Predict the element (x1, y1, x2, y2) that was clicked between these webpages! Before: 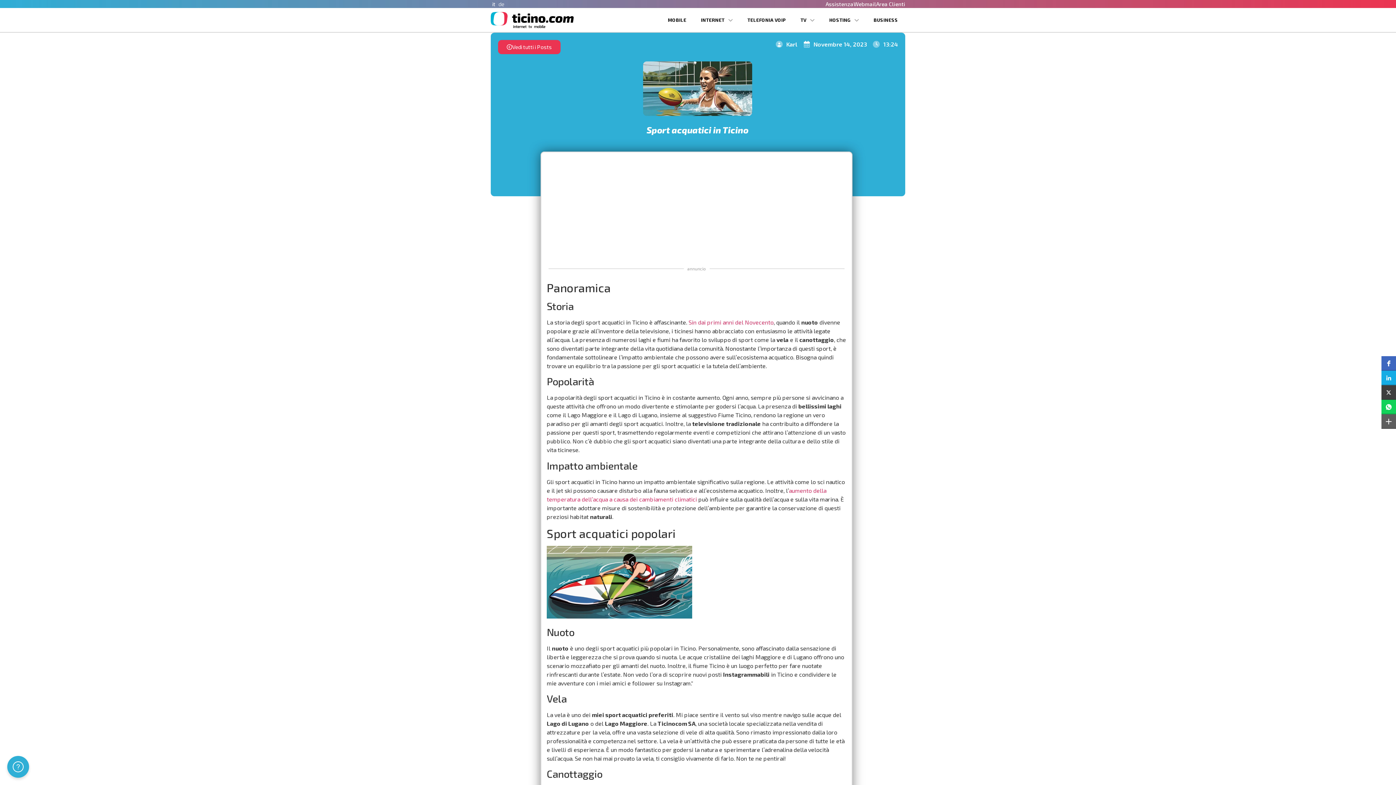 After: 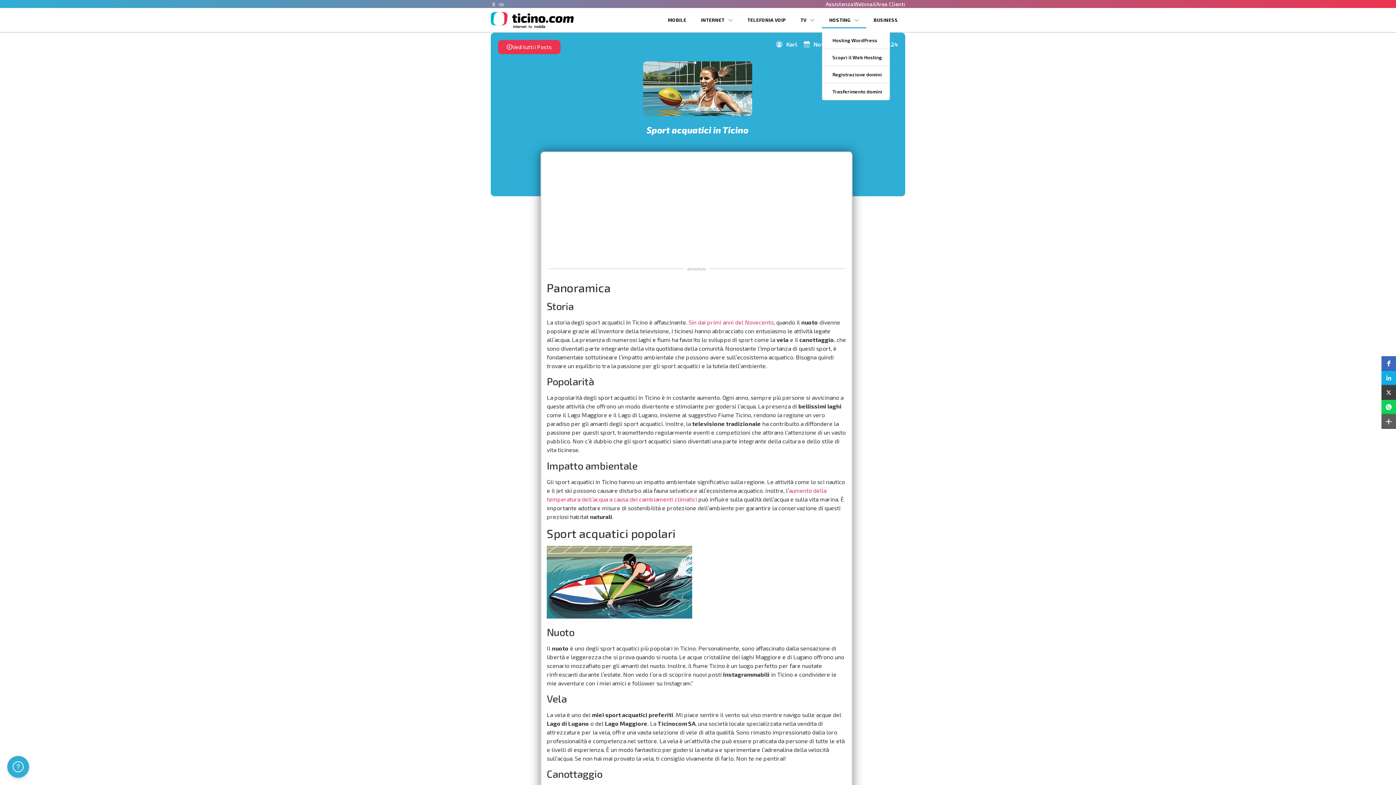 Action: label: HOSTING bbox: (822, 11, 866, 28)